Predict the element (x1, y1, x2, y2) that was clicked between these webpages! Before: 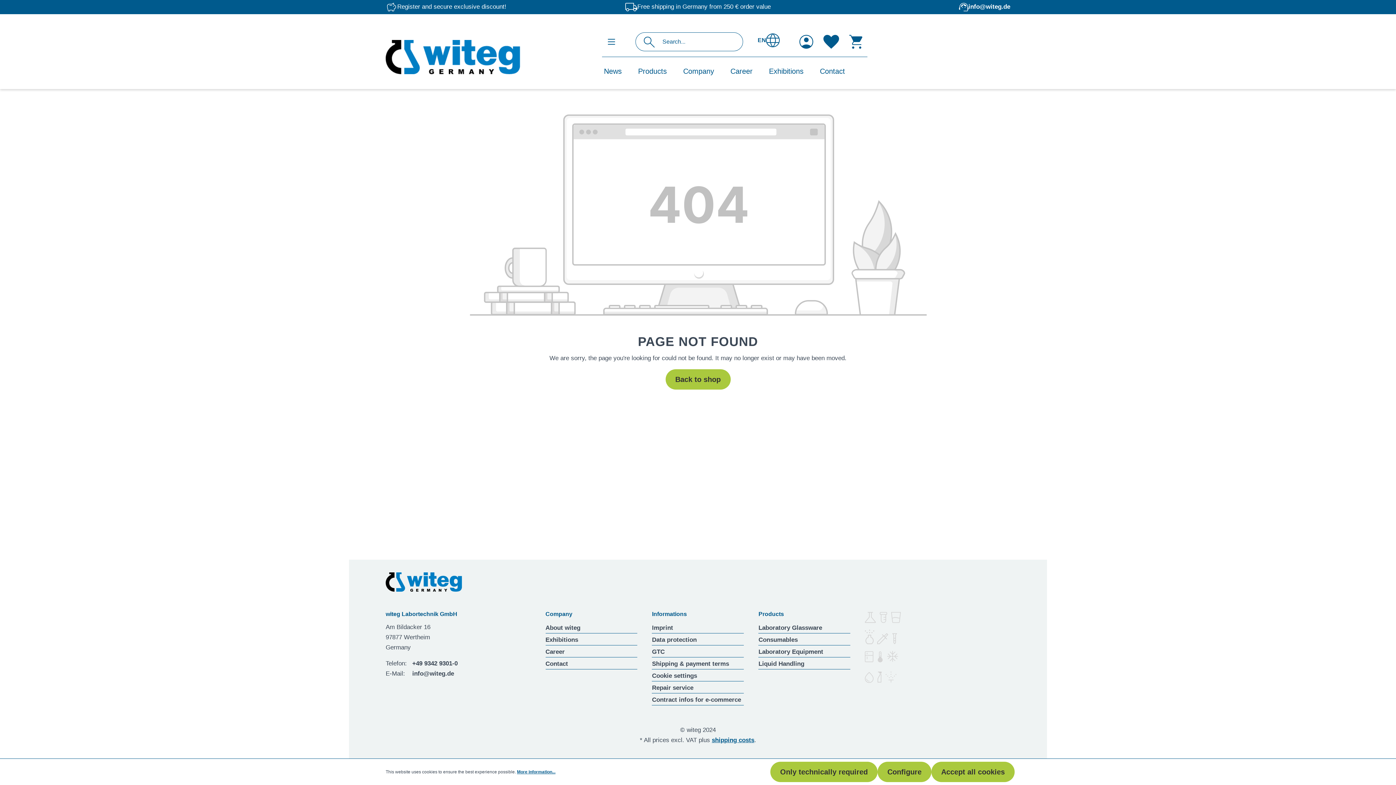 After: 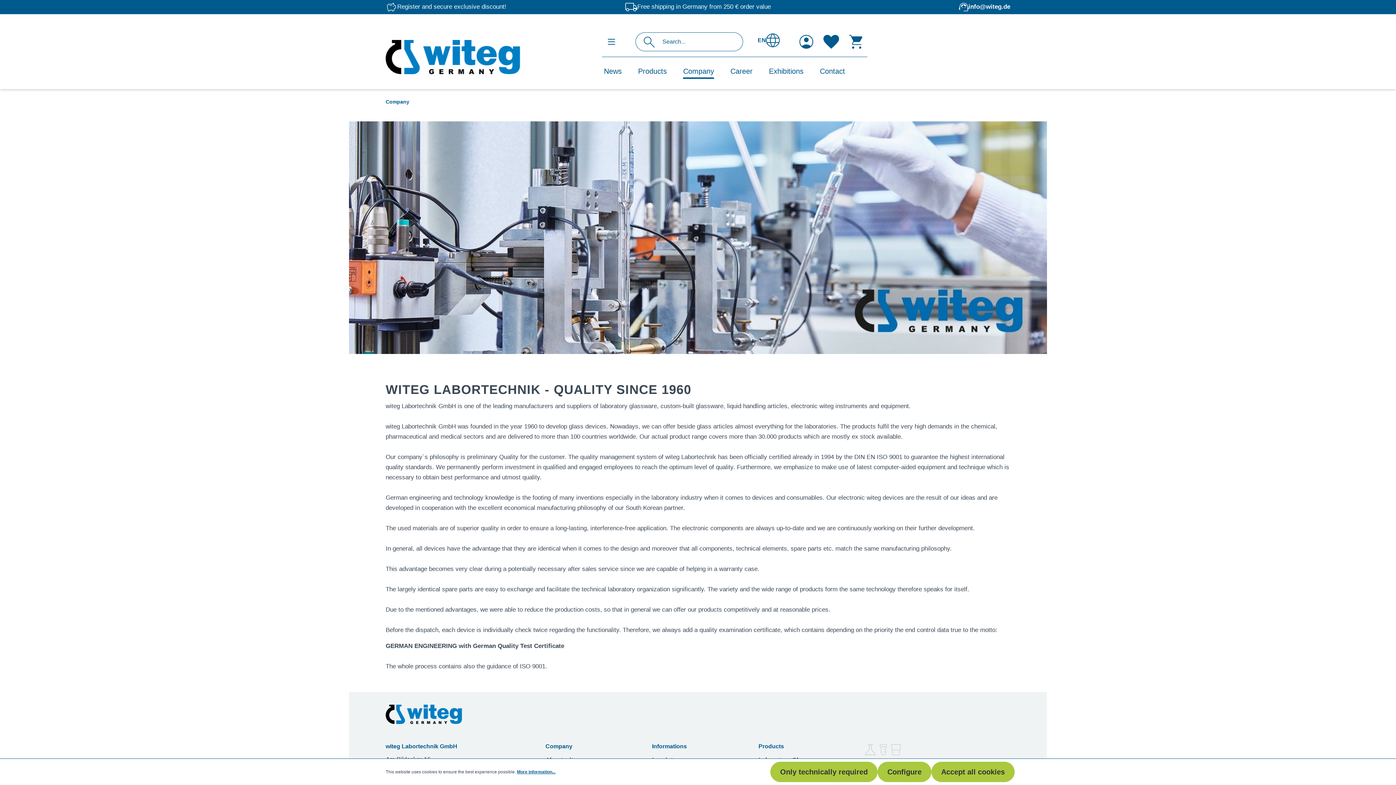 Action: label: Company bbox: (681, 63, 716, 81)